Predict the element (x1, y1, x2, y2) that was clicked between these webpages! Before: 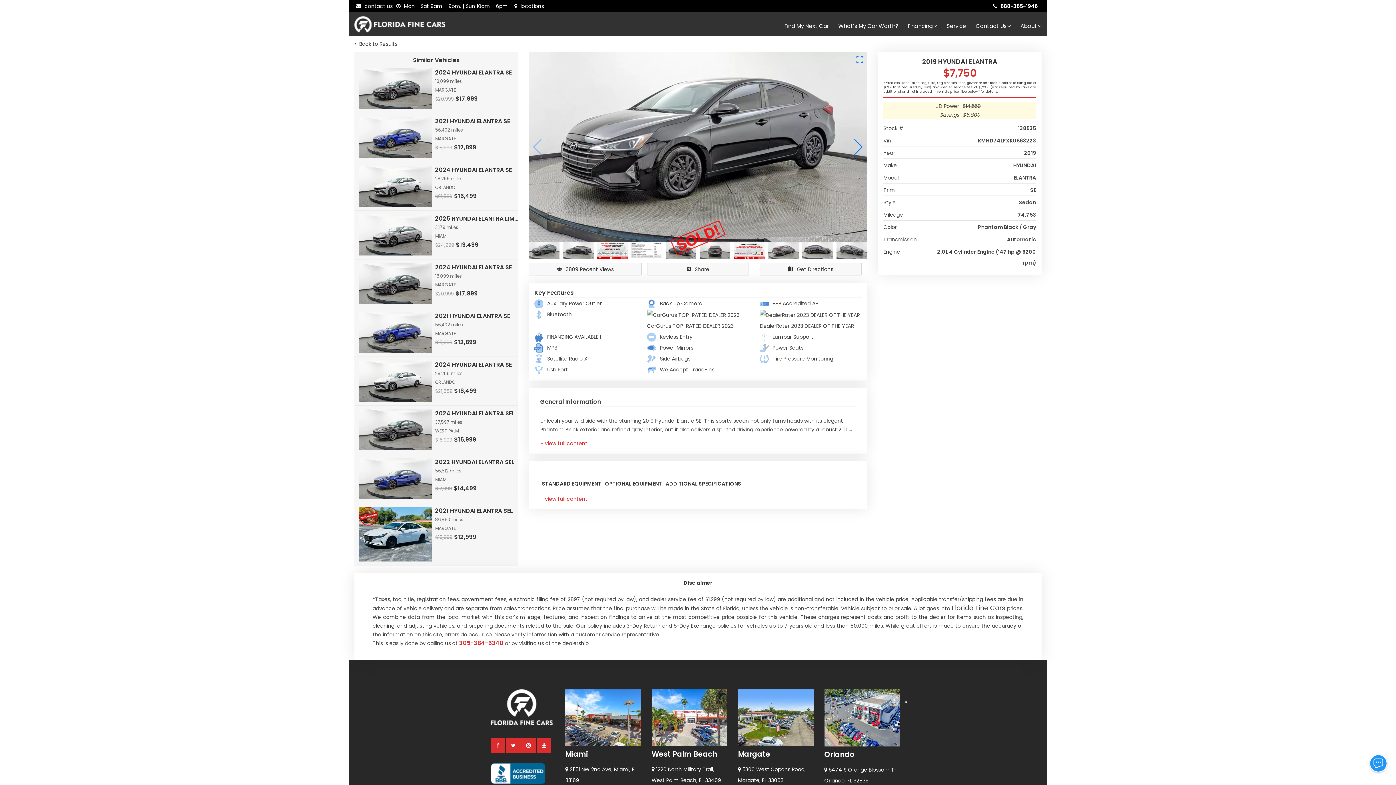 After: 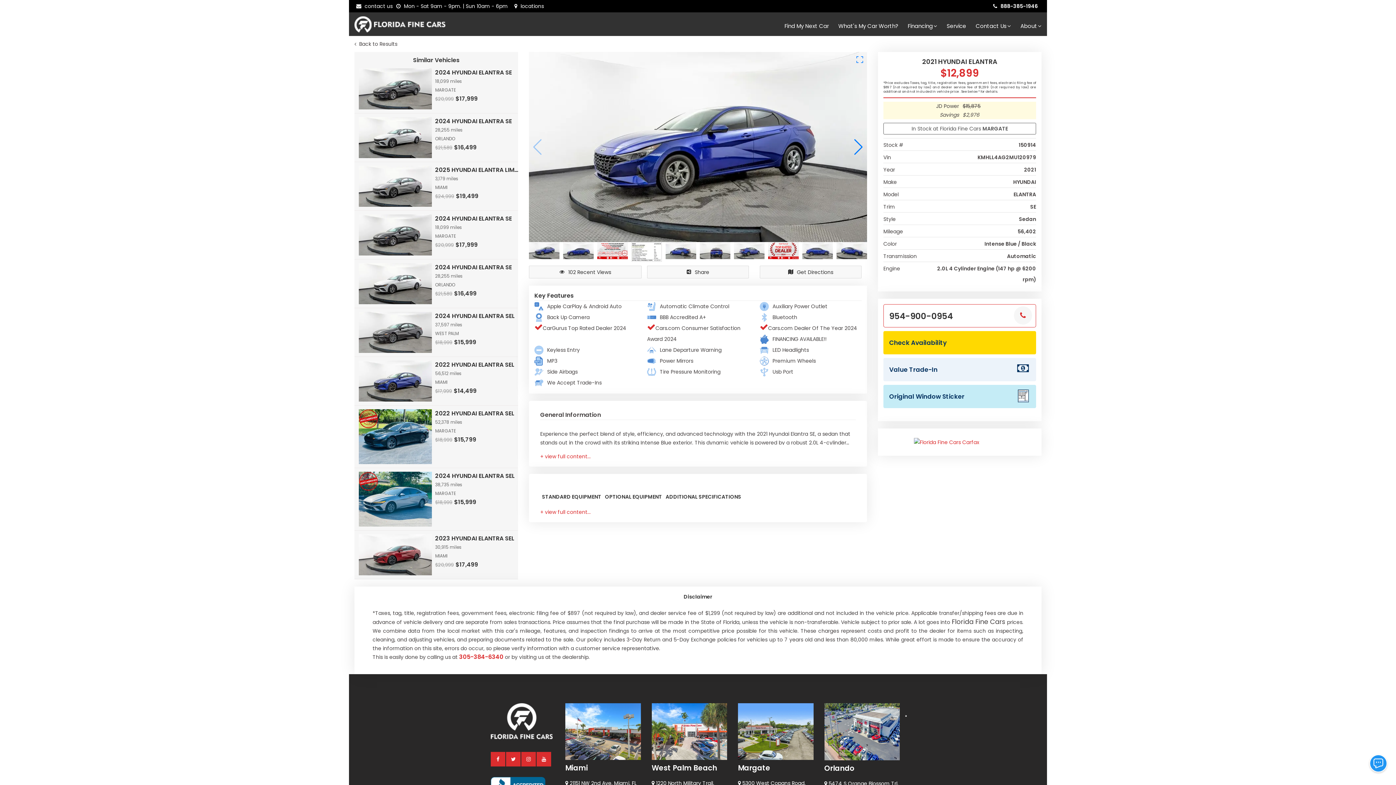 Action: bbox: (435, 312, 519, 320) label: 2021 HYUNDAI ELANTRA SE